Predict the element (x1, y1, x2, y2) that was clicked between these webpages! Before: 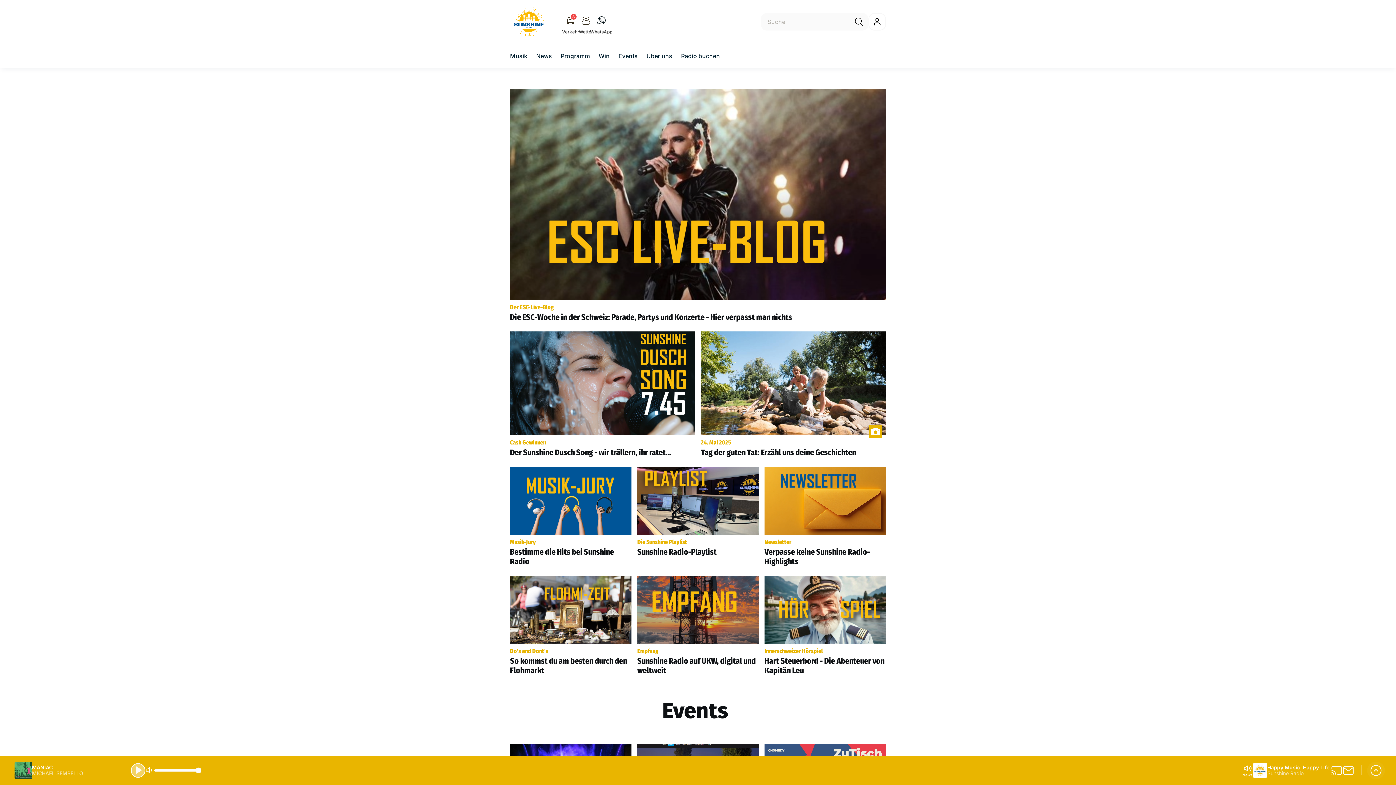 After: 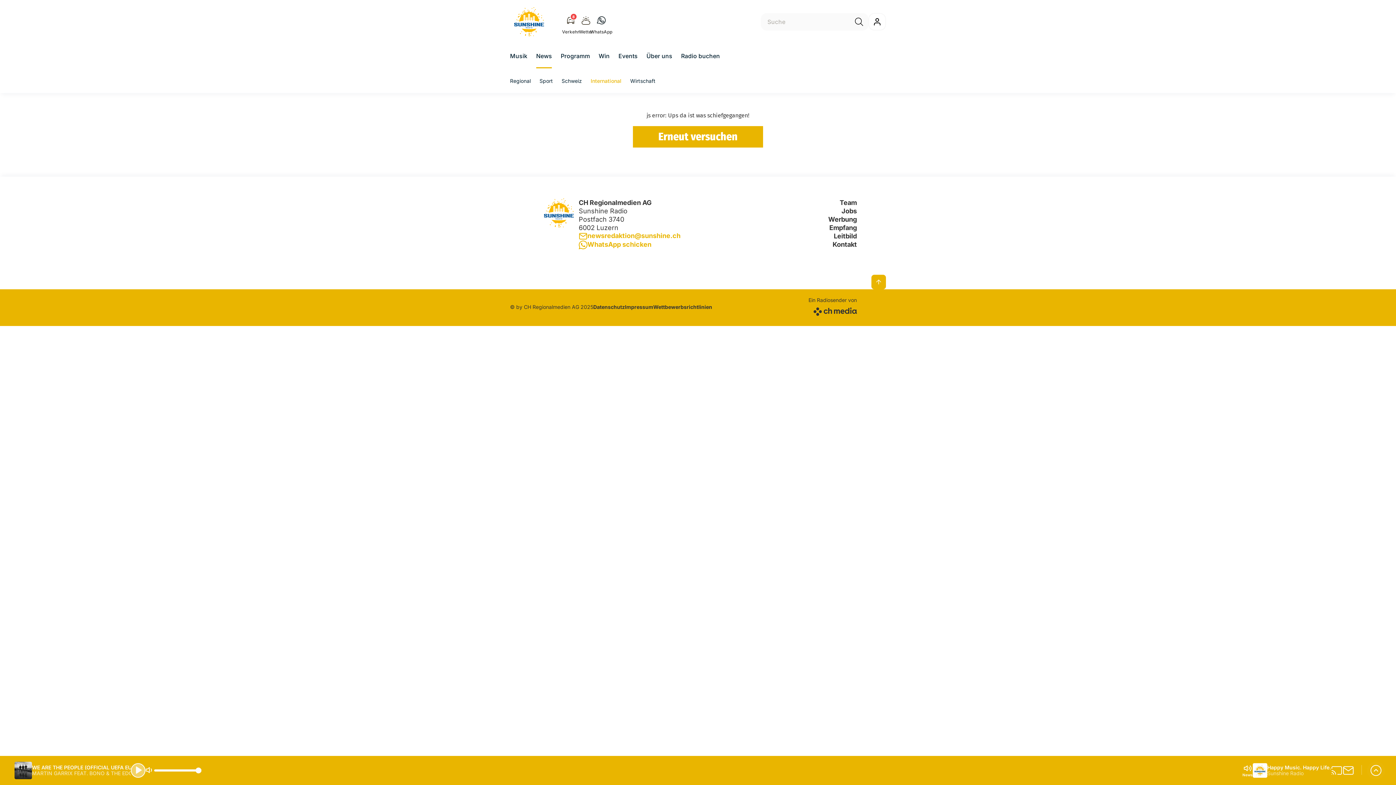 Action: label: Der ESC-Live-Blog
Die ESC-Woche in der Schweiz: Parade, Partys und Konzerte - Hier verpasst man nichts bbox: (510, 88, 886, 322)